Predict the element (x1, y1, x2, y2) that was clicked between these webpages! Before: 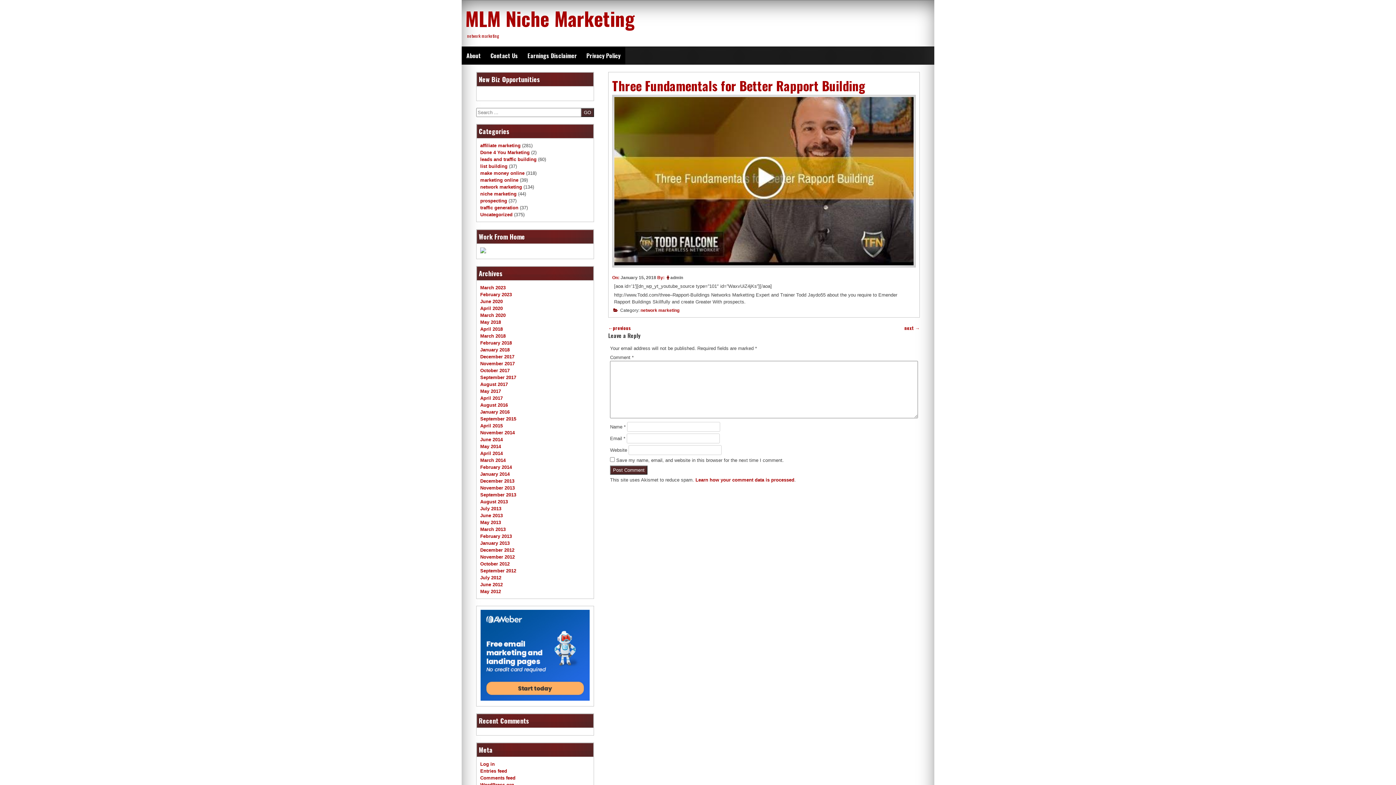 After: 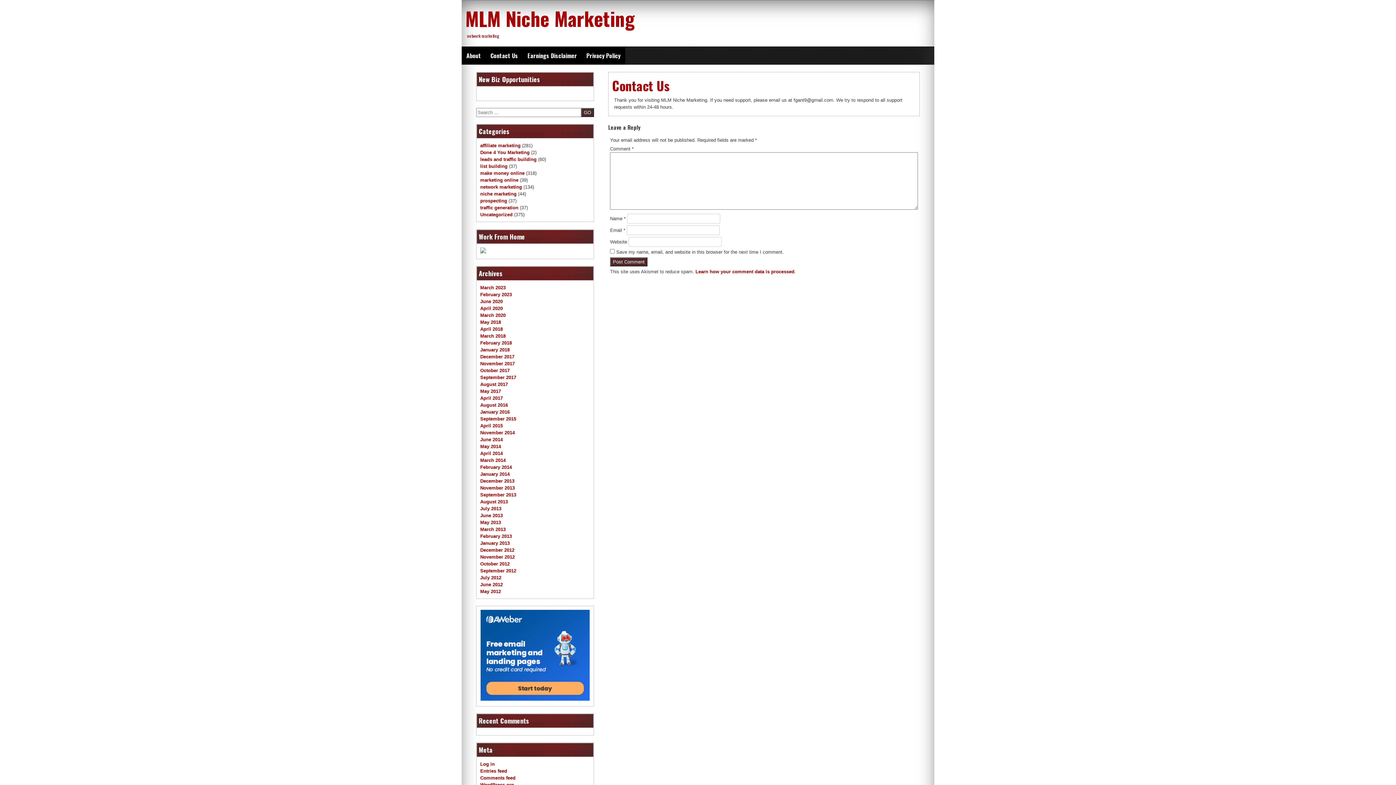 Action: bbox: (485, 46, 522, 64) label: Contact Us